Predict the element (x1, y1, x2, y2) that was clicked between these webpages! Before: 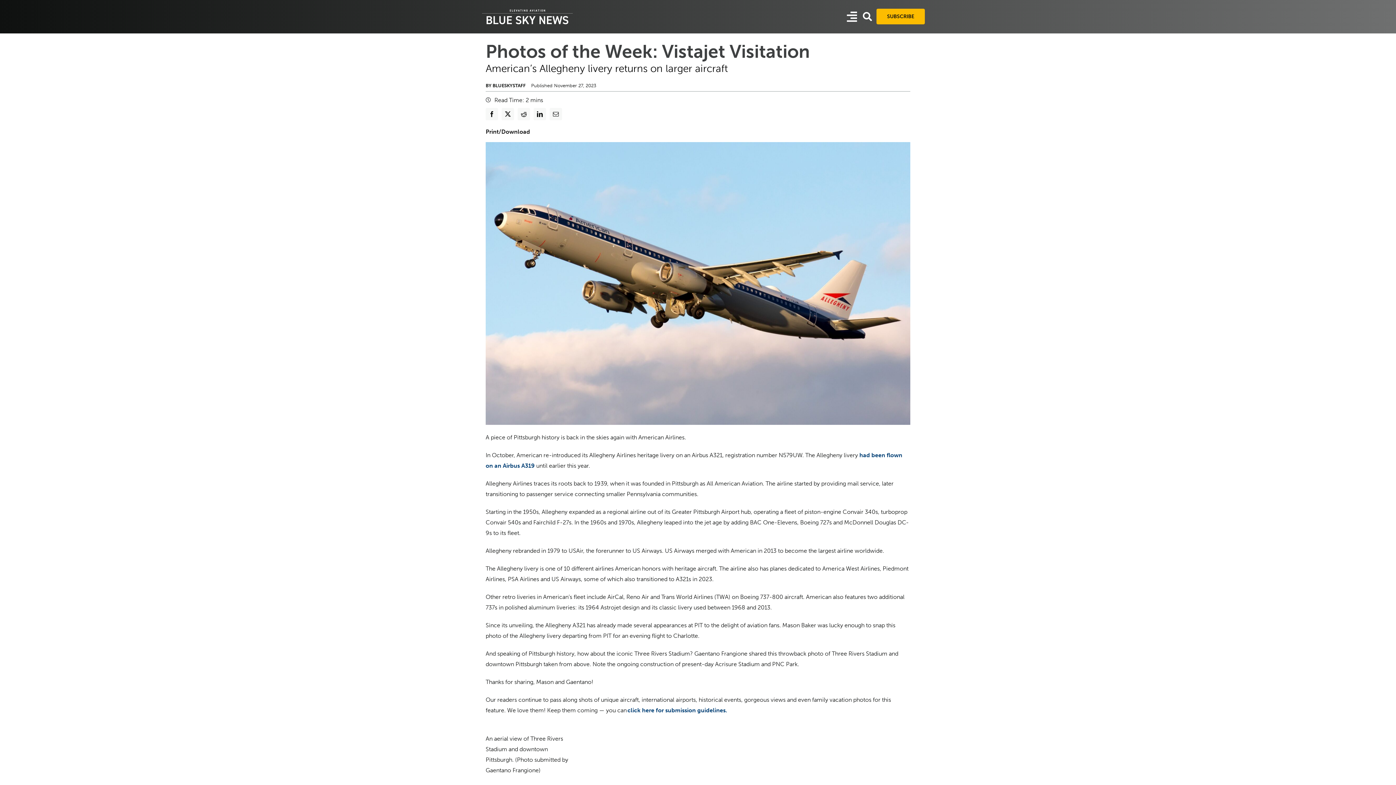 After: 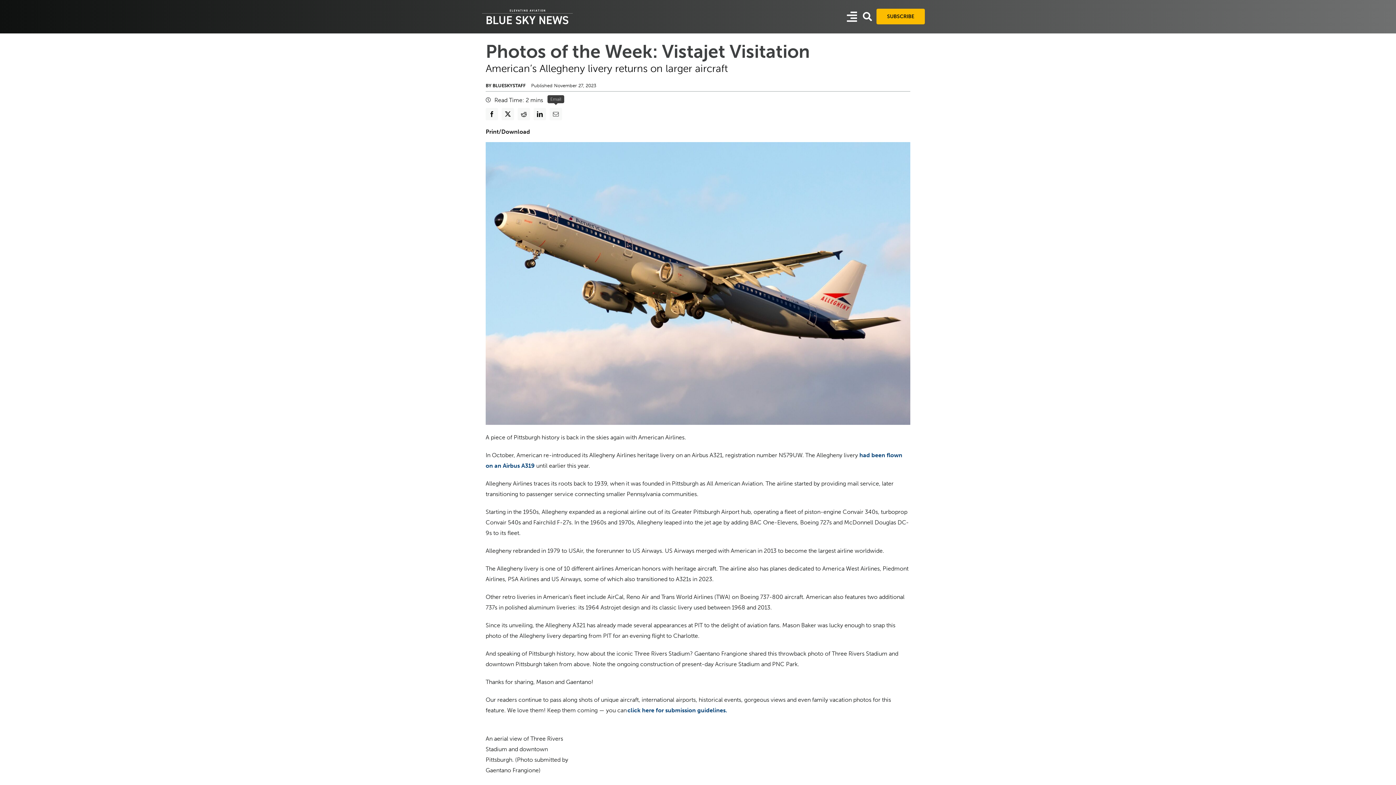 Action: bbox: (548, 106, 564, 122) label: Email